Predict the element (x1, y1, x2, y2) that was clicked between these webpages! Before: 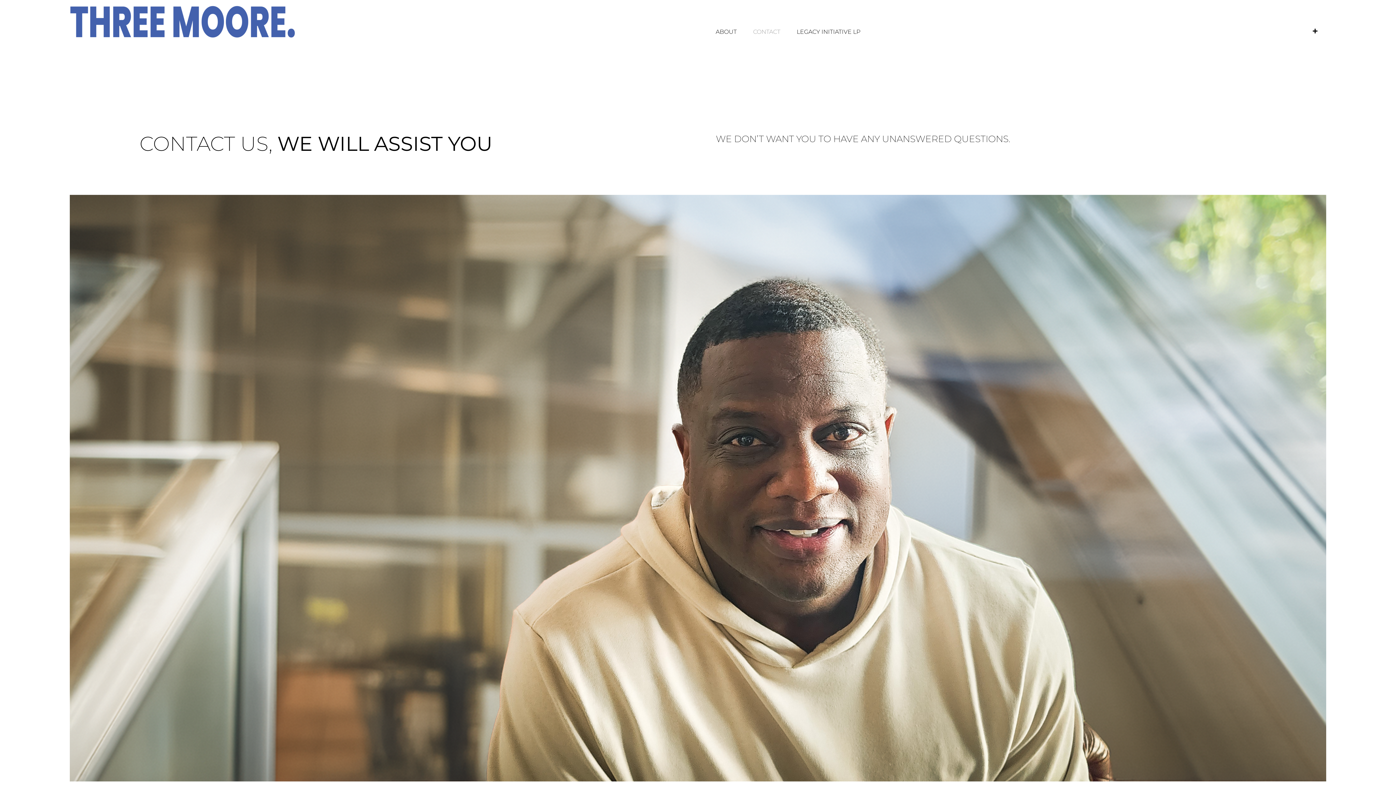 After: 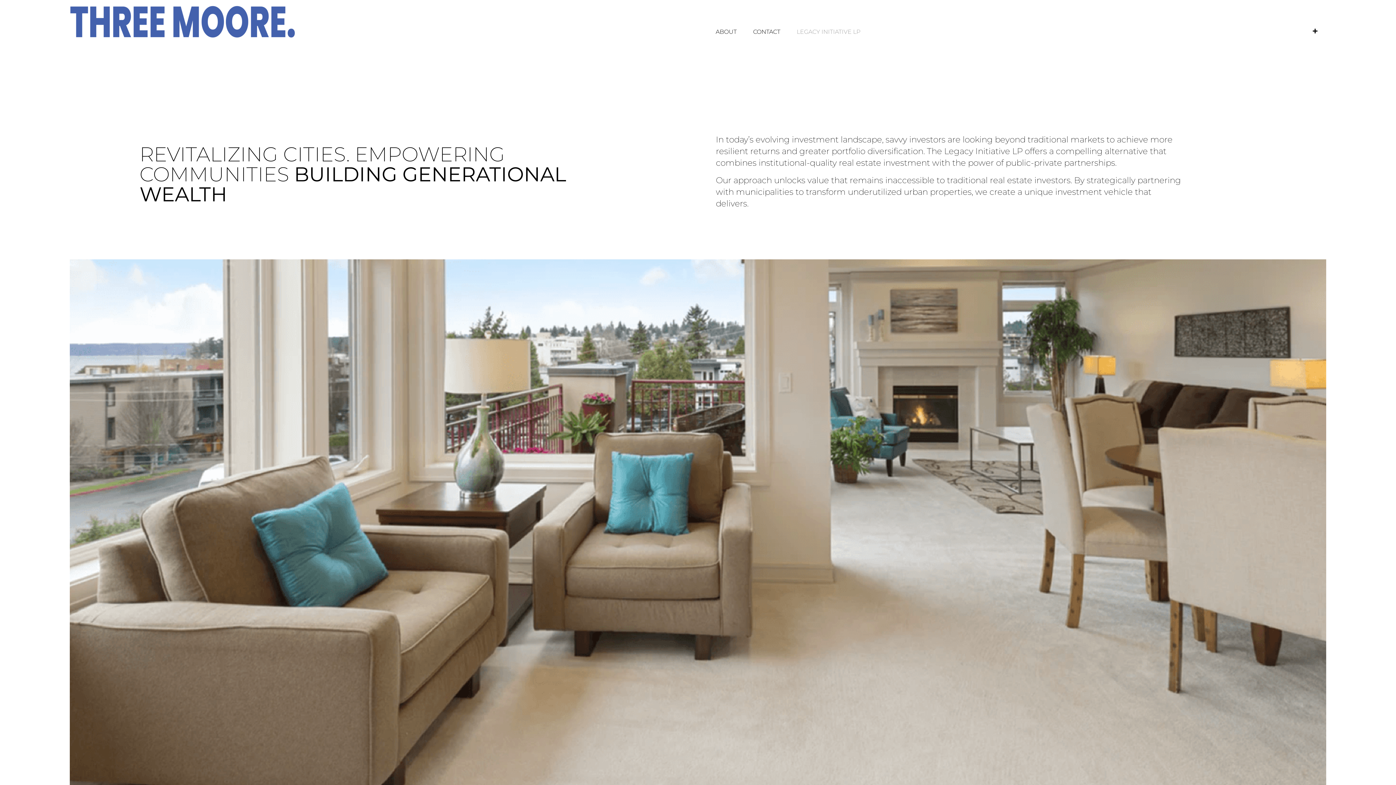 Action: bbox: (789, 23, 867, 40) label: LEGACY INITIATIVE LP